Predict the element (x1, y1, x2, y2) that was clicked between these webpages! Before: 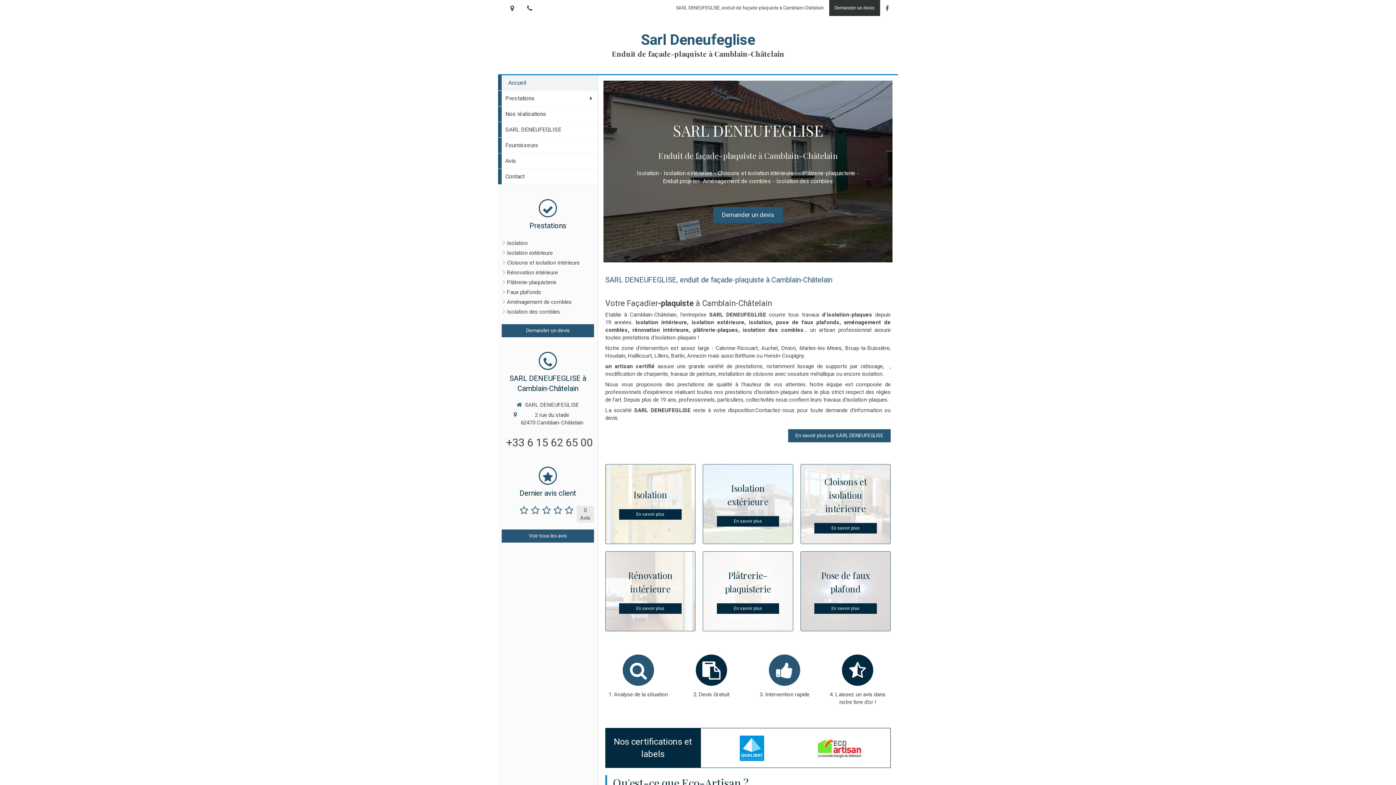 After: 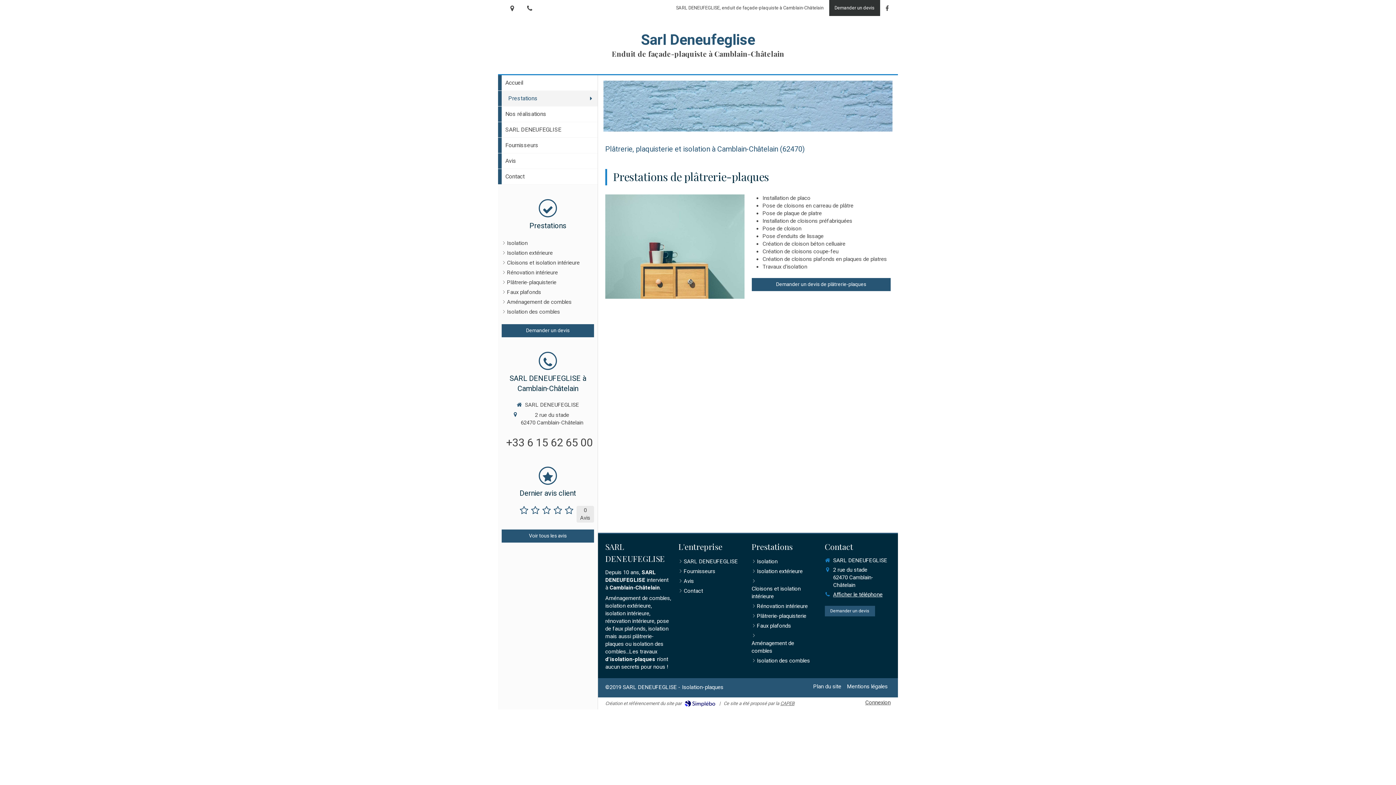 Action: bbox: (716, 603, 779, 614) label: En savoir plus